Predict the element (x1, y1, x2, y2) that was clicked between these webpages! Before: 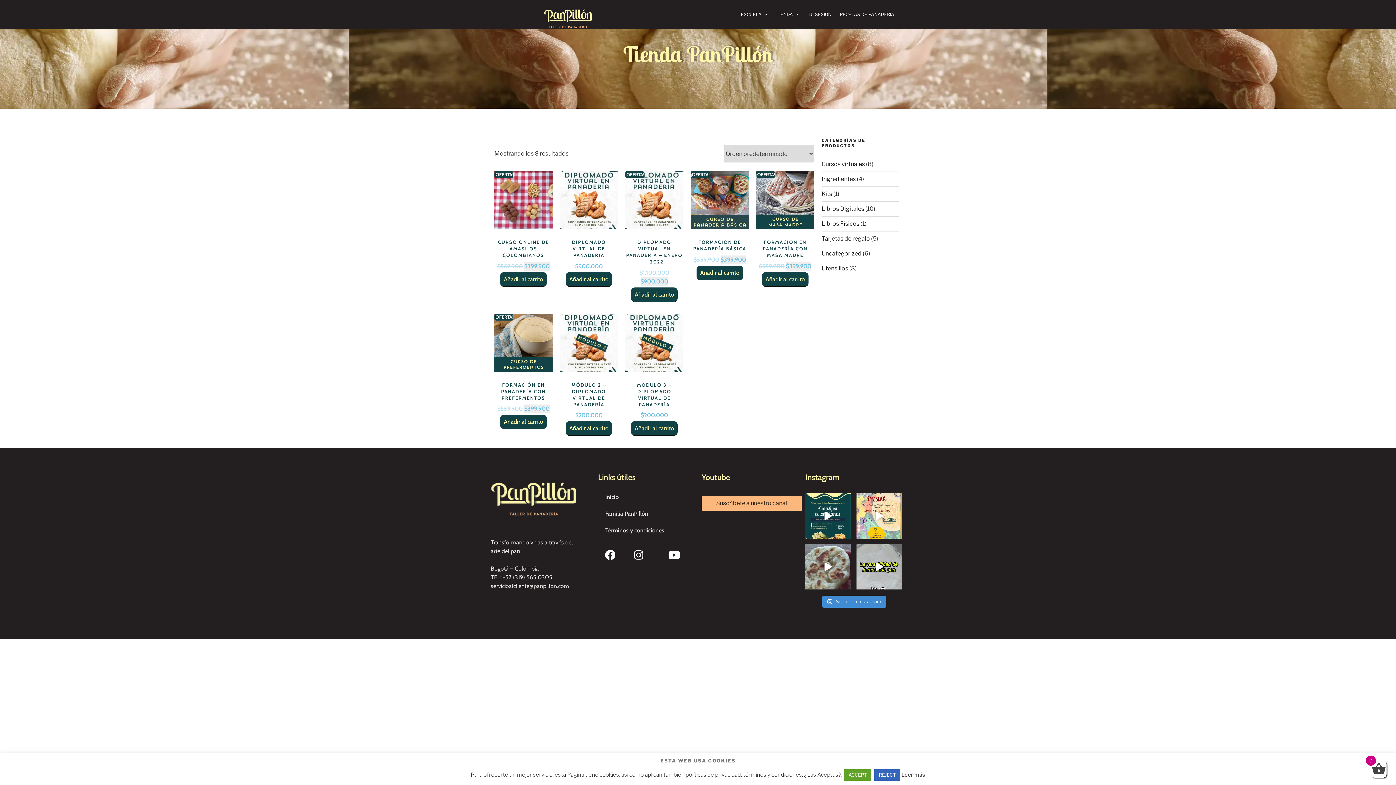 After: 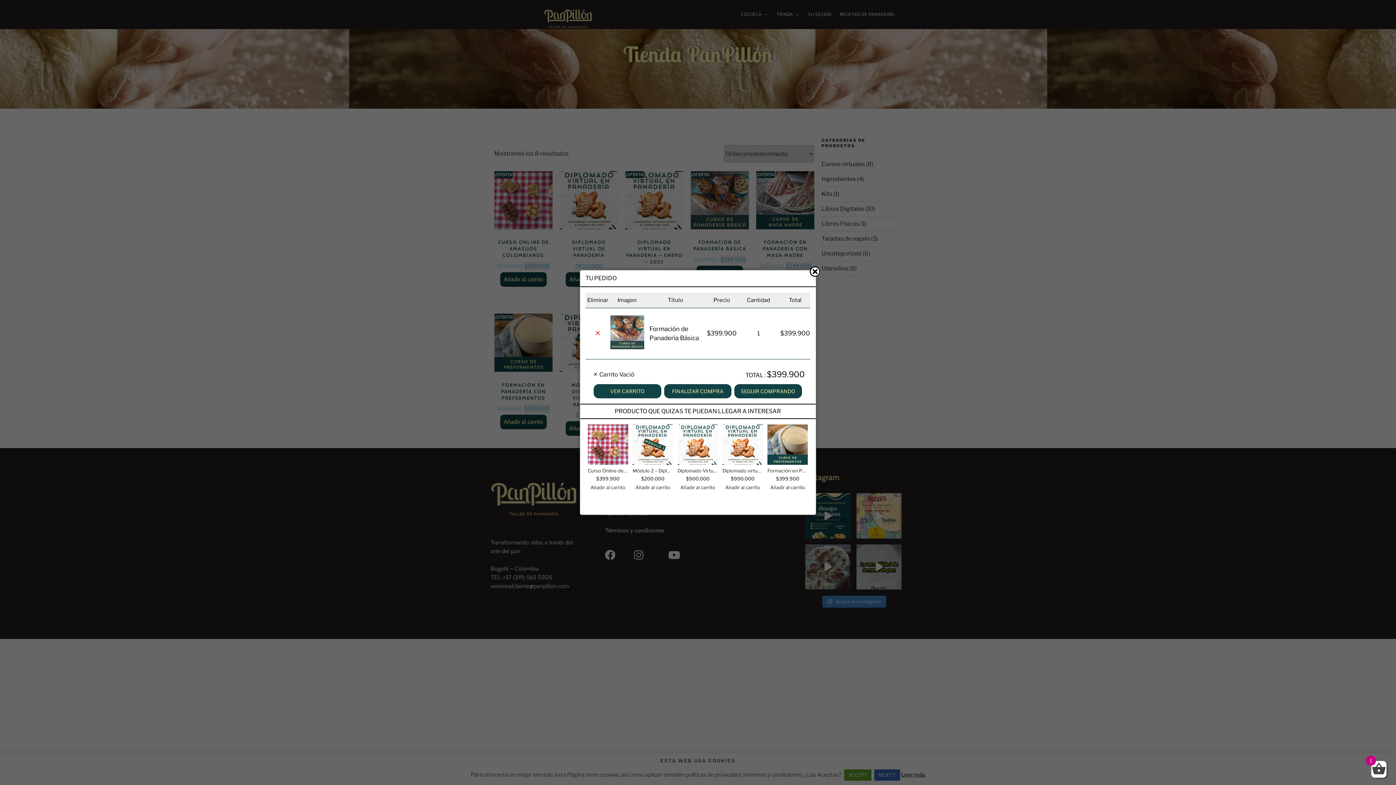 Action: label: Añadir al carrito: “Formación de Panadería Básica” bbox: (696, 265, 743, 280)